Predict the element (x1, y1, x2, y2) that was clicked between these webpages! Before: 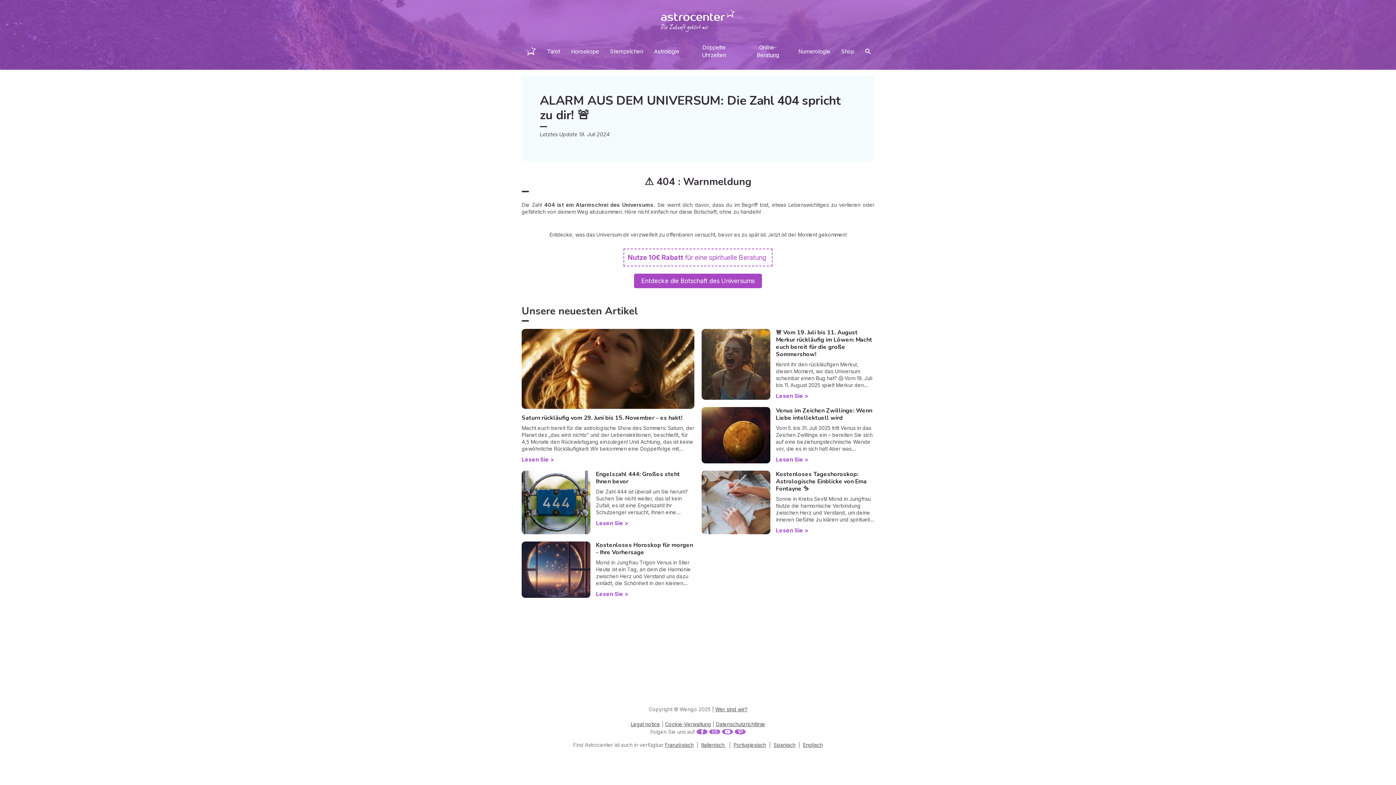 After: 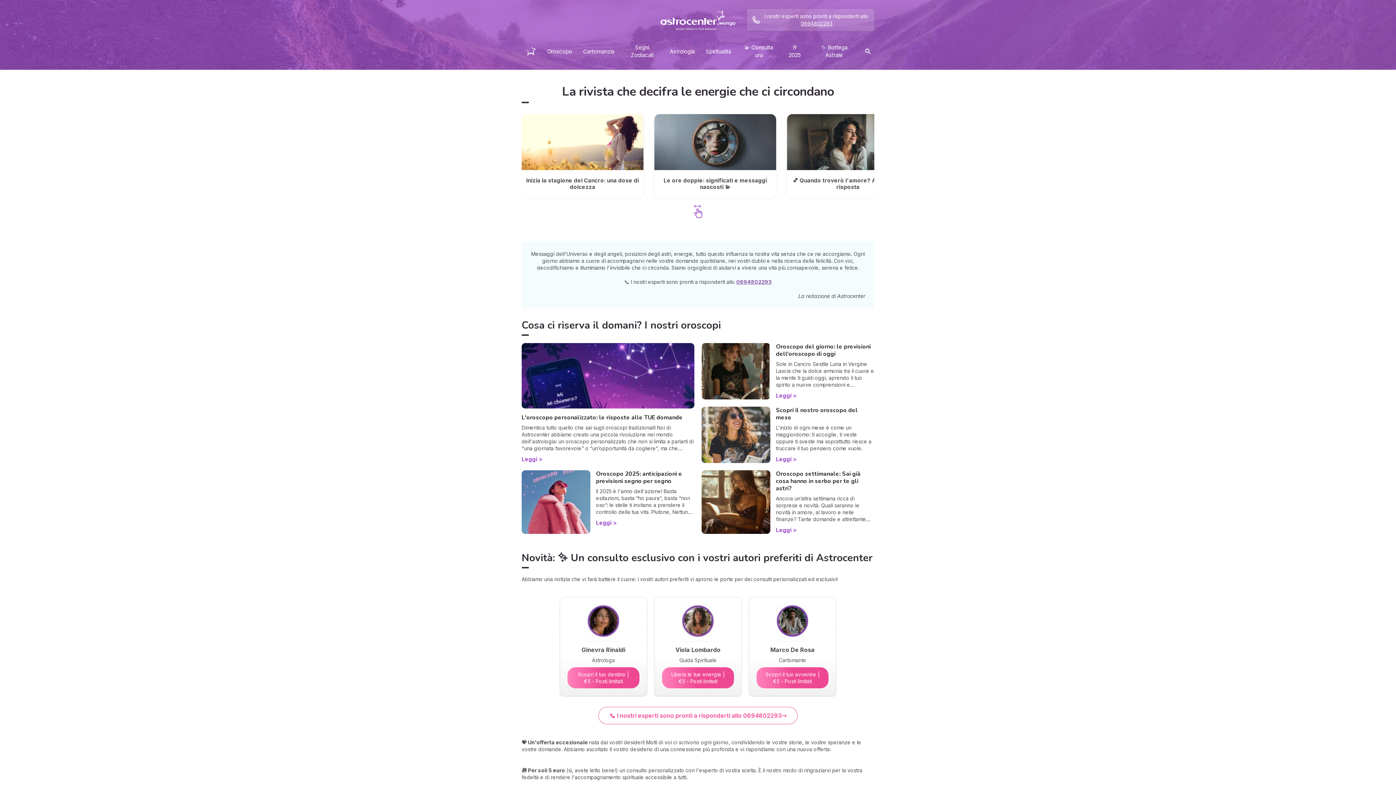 Action: bbox: (701, 742, 726, 748) label: Italienisch 